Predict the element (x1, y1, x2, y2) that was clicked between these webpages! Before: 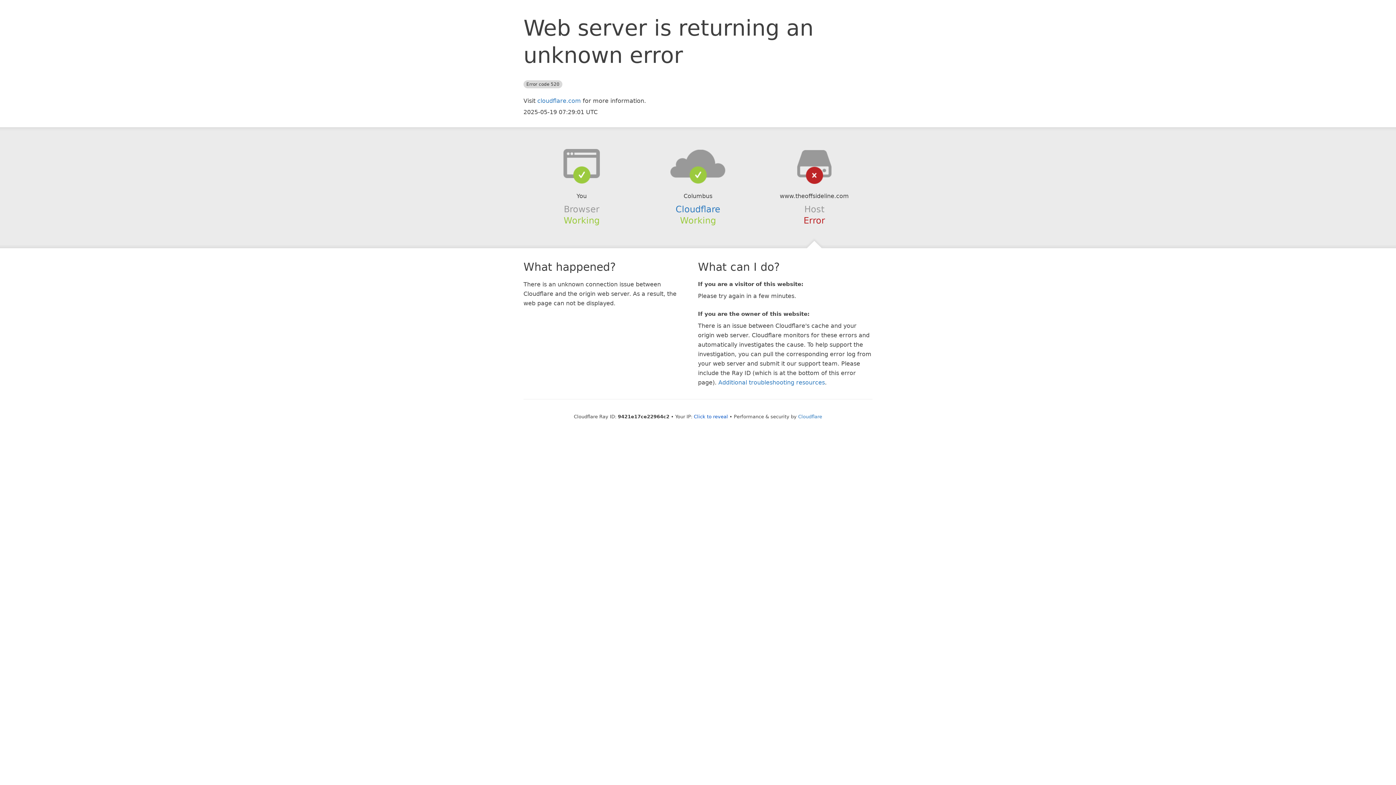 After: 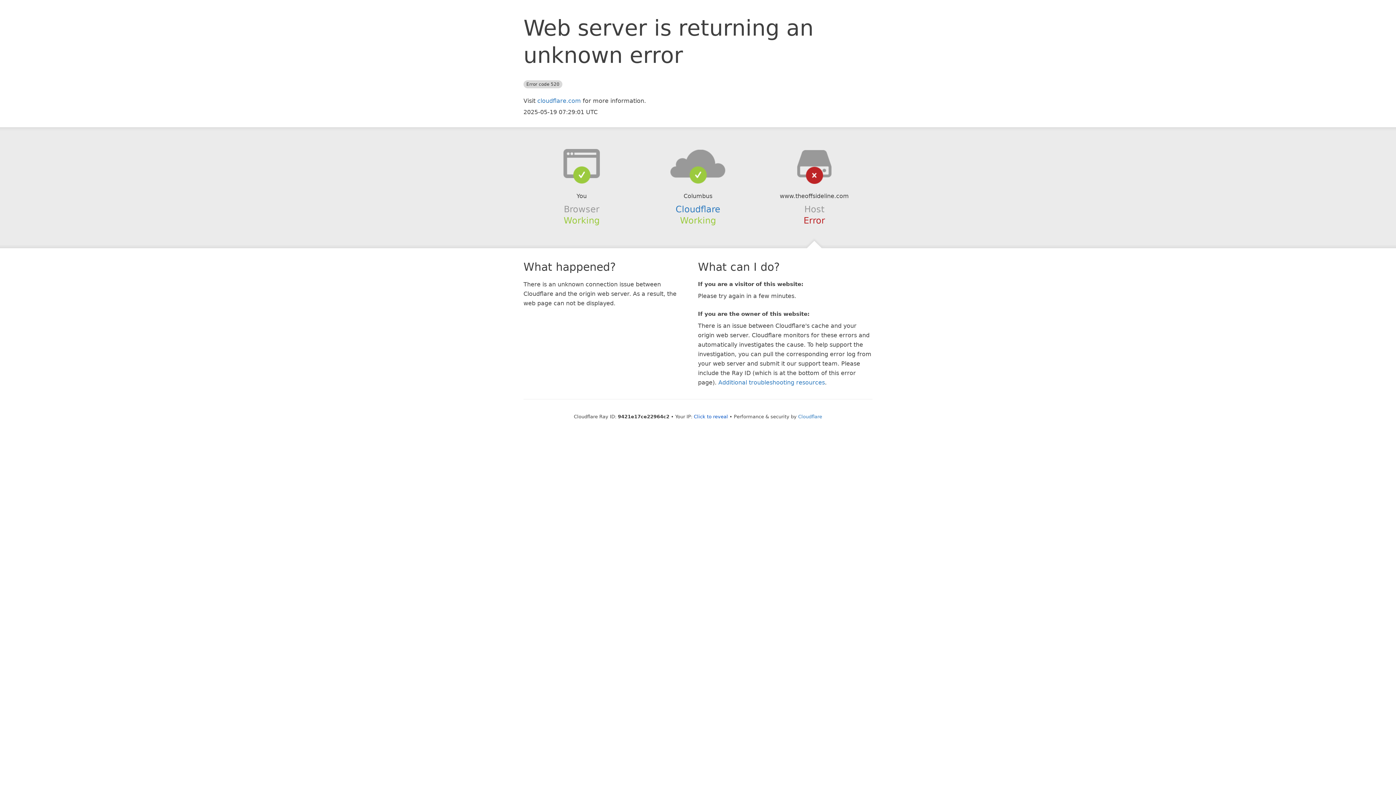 Action: bbox: (639, 148, 756, 178)